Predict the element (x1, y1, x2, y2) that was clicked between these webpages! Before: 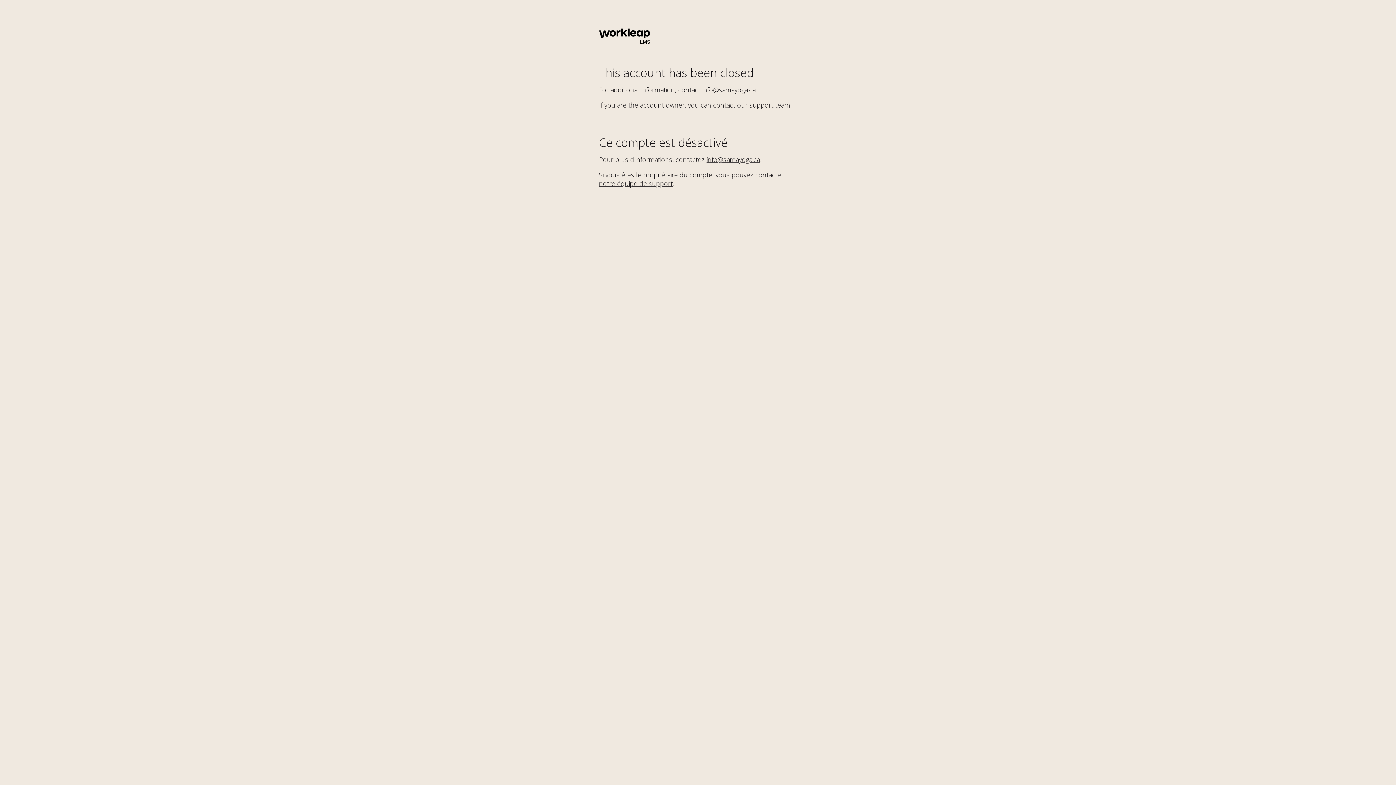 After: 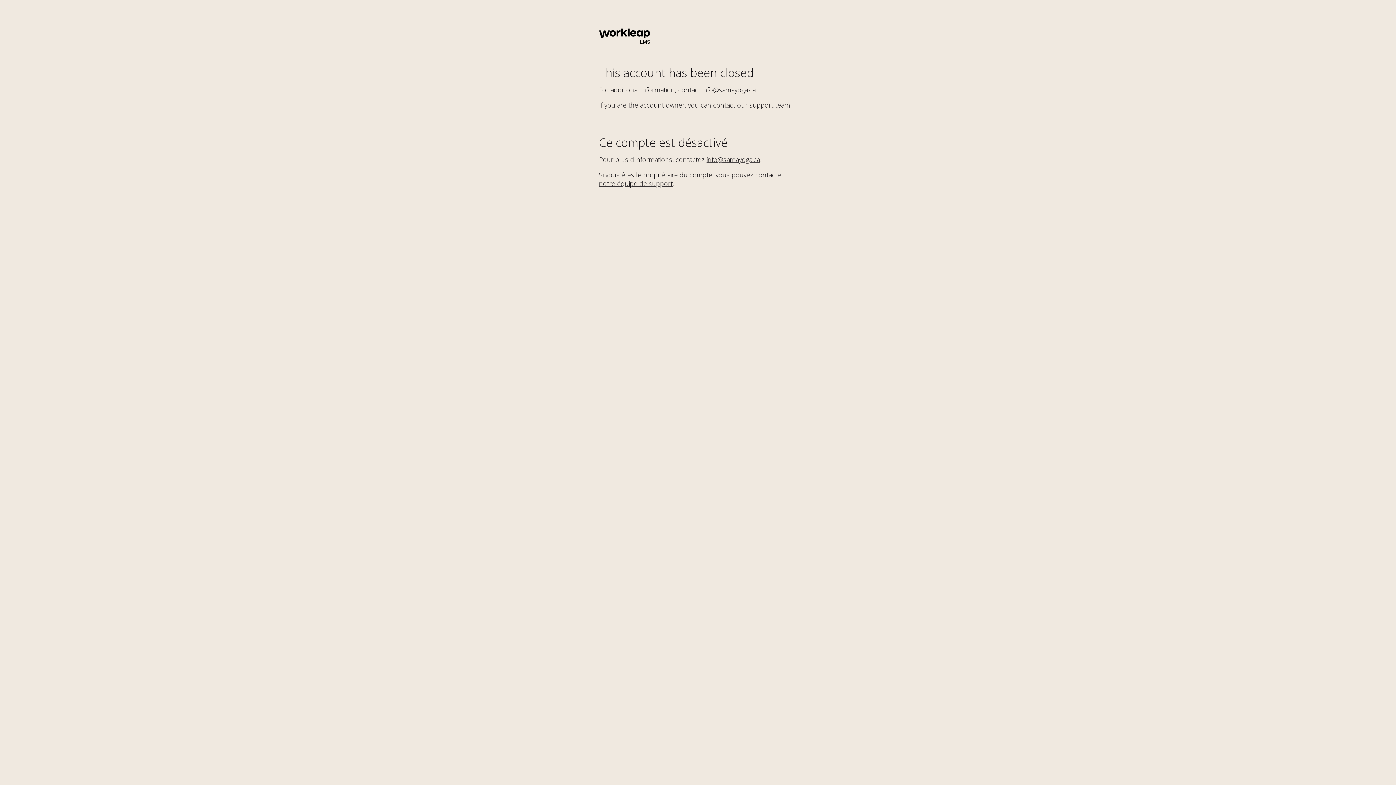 Action: bbox: (706, 155, 760, 163) label: info@samayoga.ca